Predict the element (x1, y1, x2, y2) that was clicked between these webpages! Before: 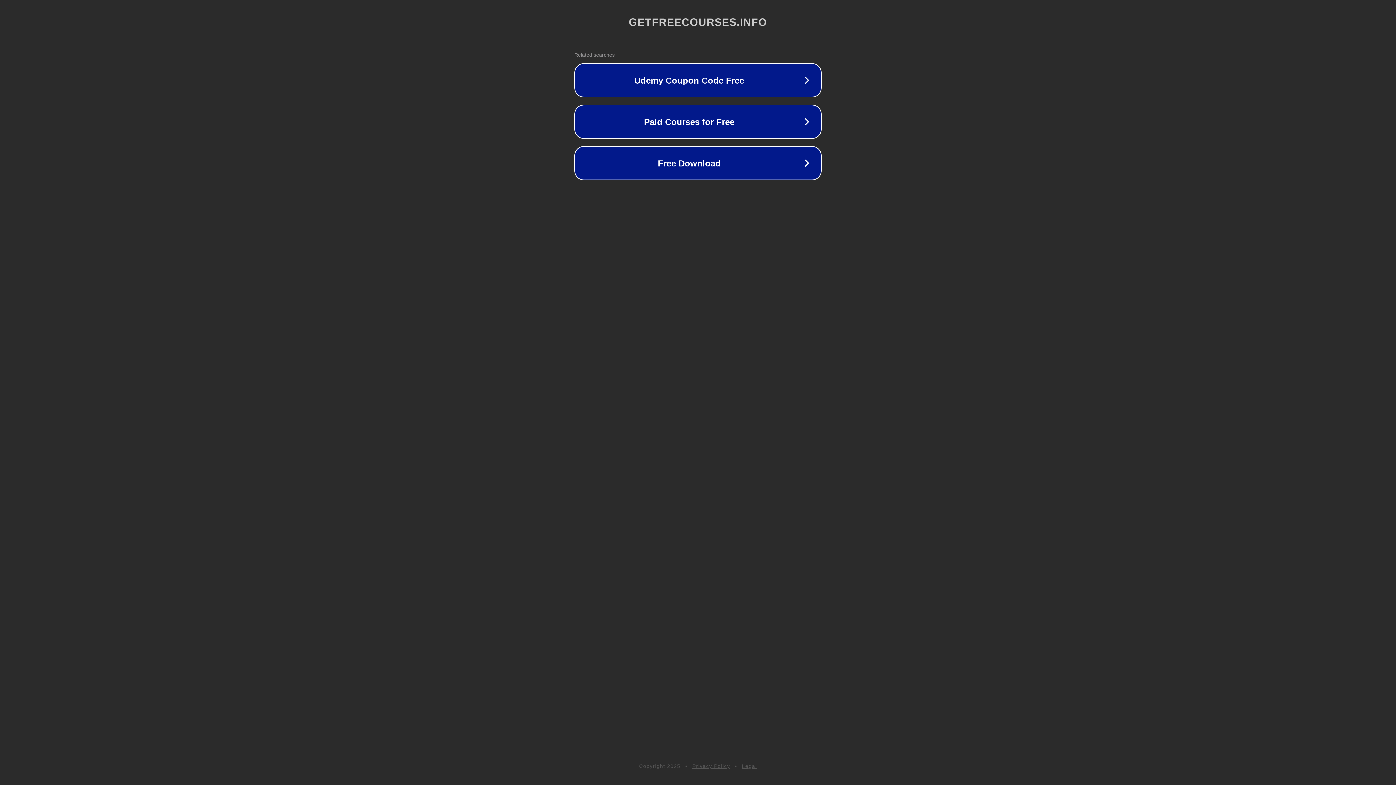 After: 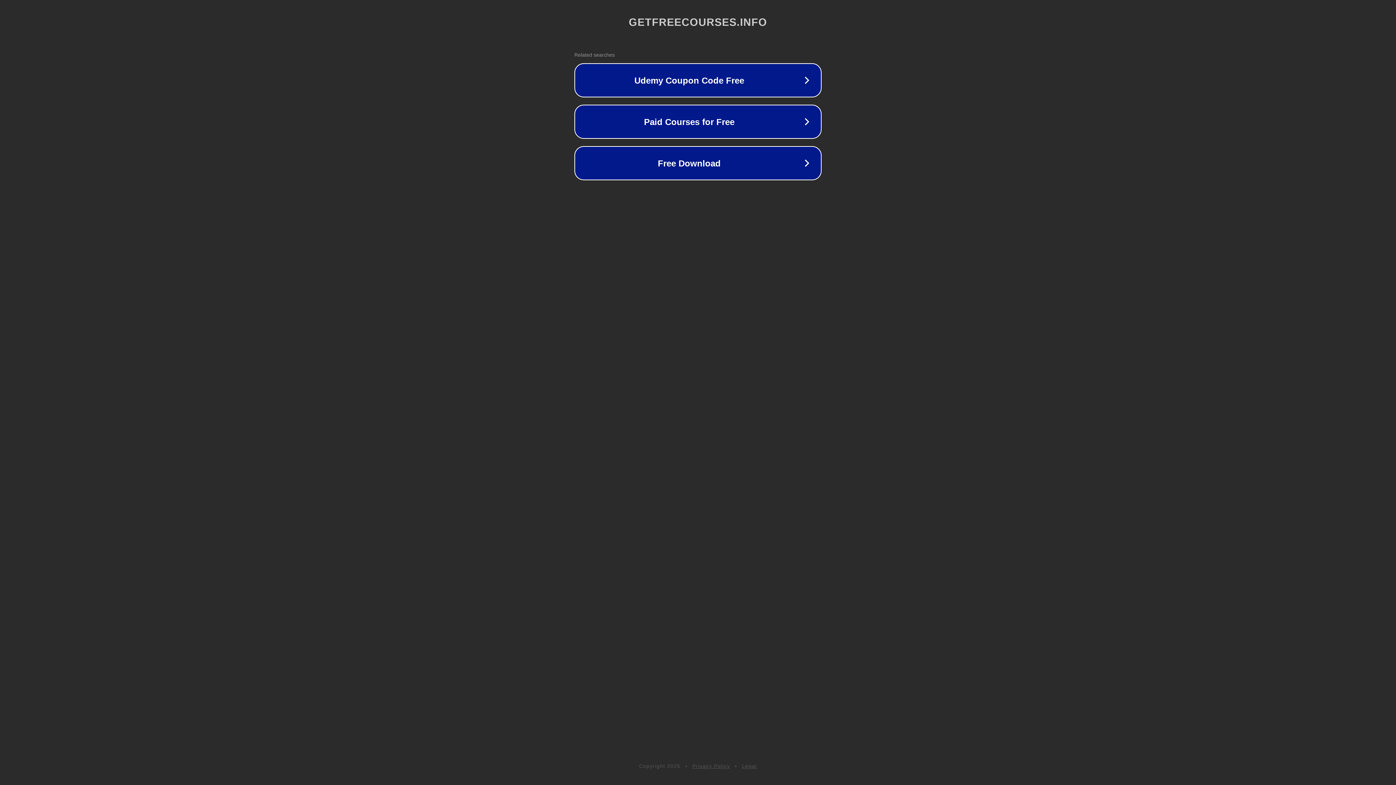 Action: label: Legal bbox: (742, 763, 757, 769)